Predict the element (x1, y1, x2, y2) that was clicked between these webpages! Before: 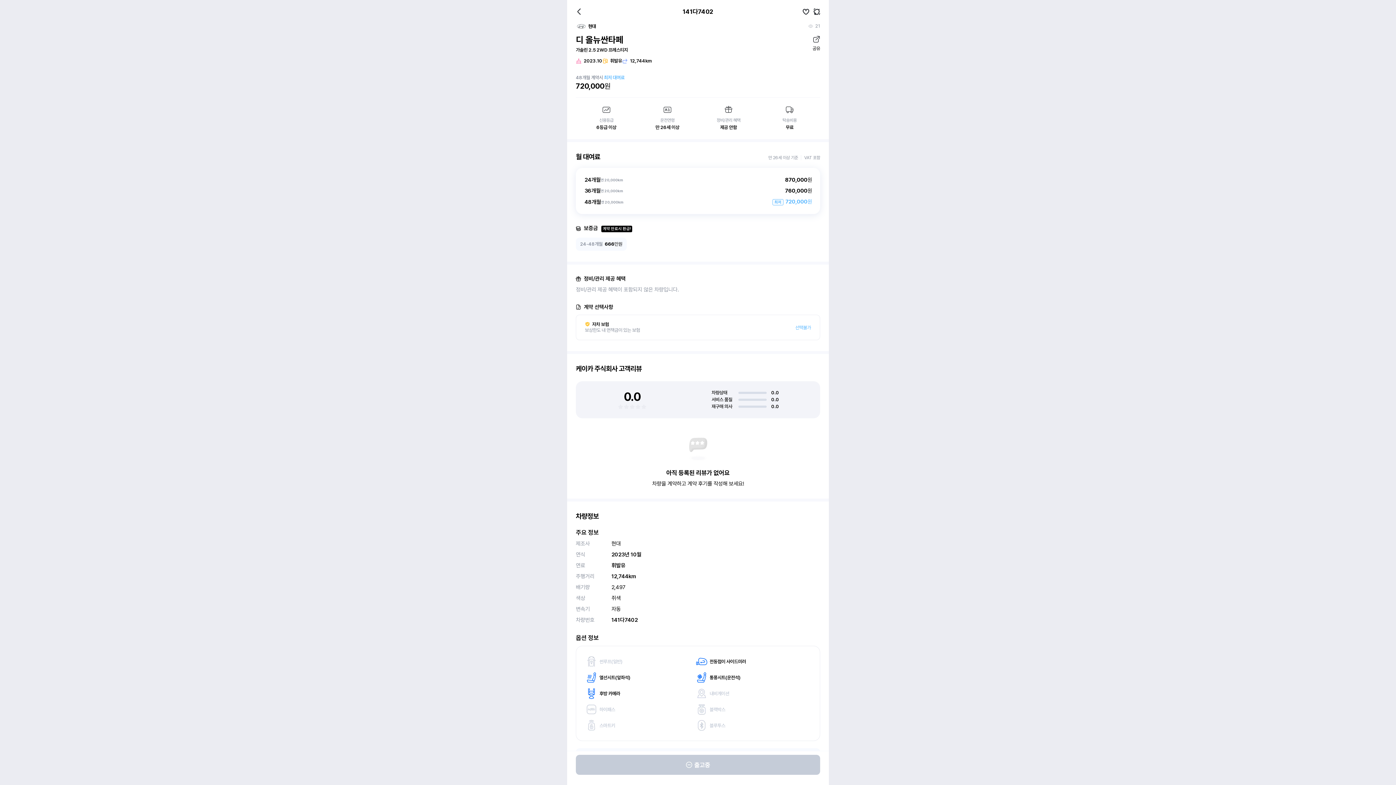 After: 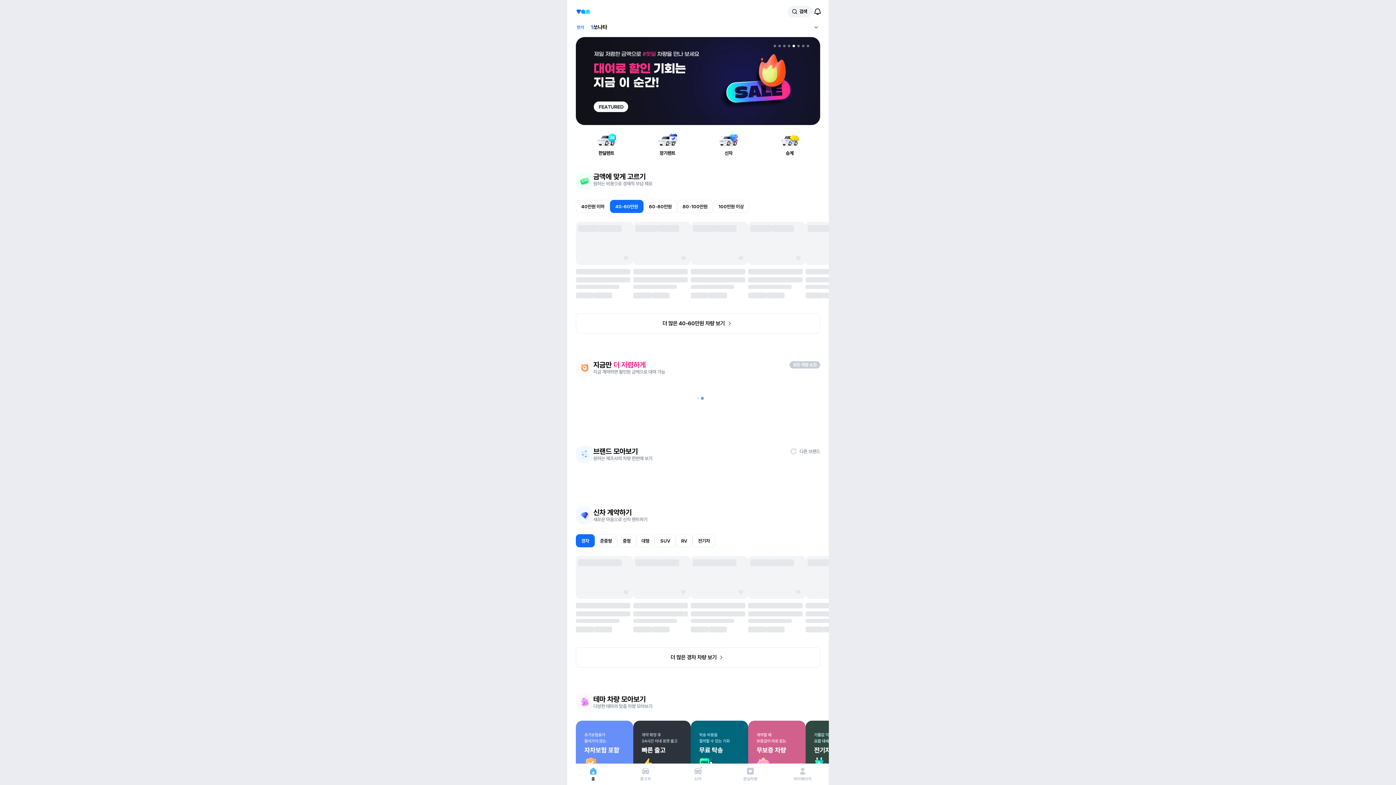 Action: bbox: (573, 6, 584, 17) label: 뒤로